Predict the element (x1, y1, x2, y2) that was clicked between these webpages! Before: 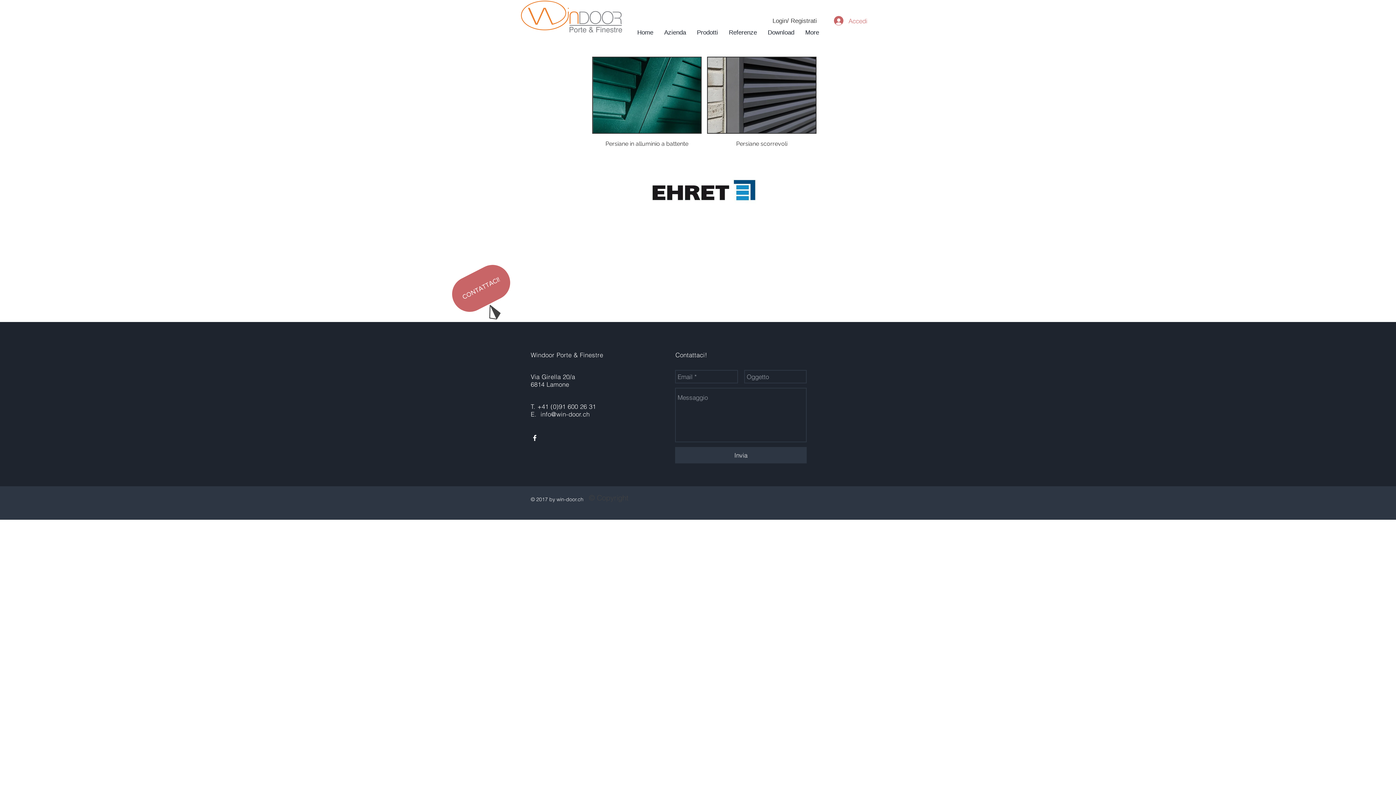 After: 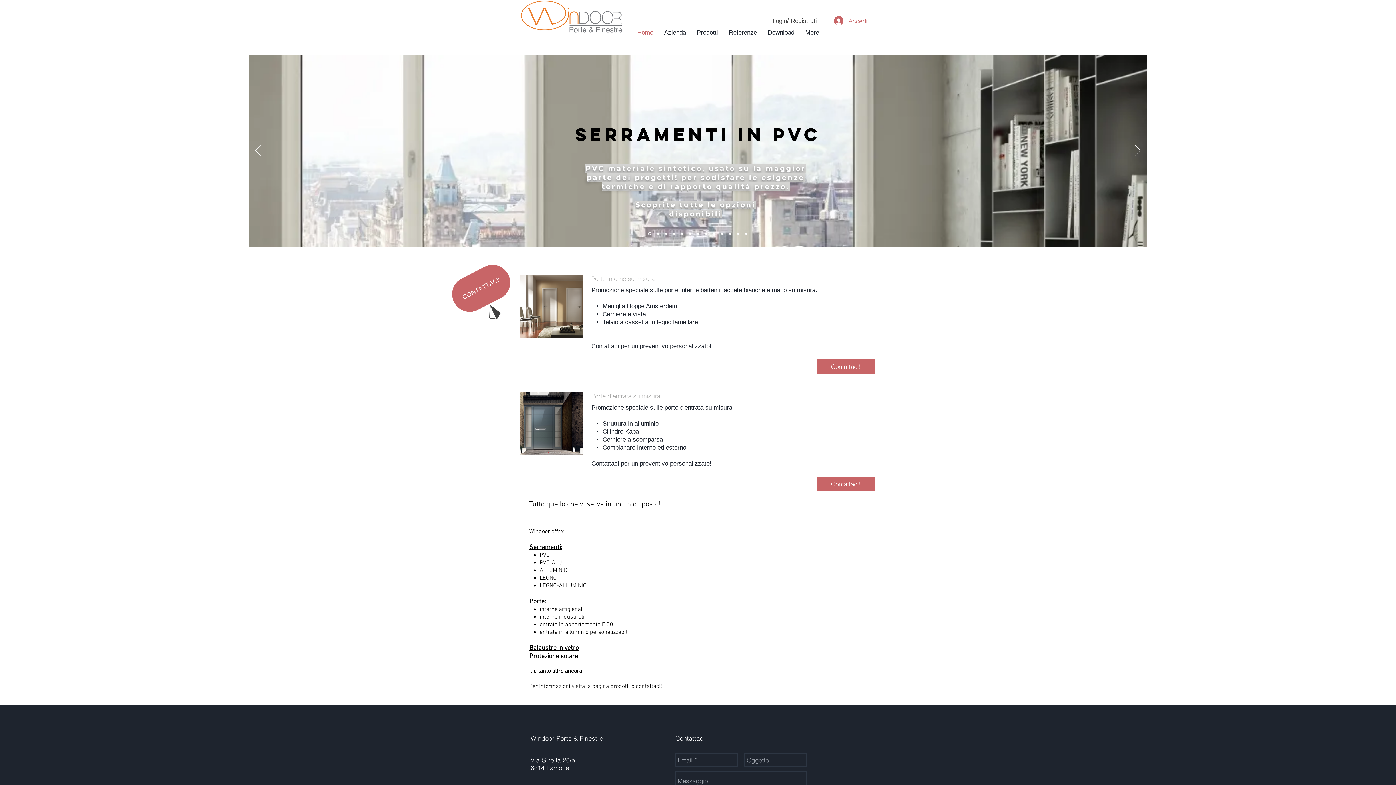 Action: bbox: (632, 23, 658, 41) label: Home